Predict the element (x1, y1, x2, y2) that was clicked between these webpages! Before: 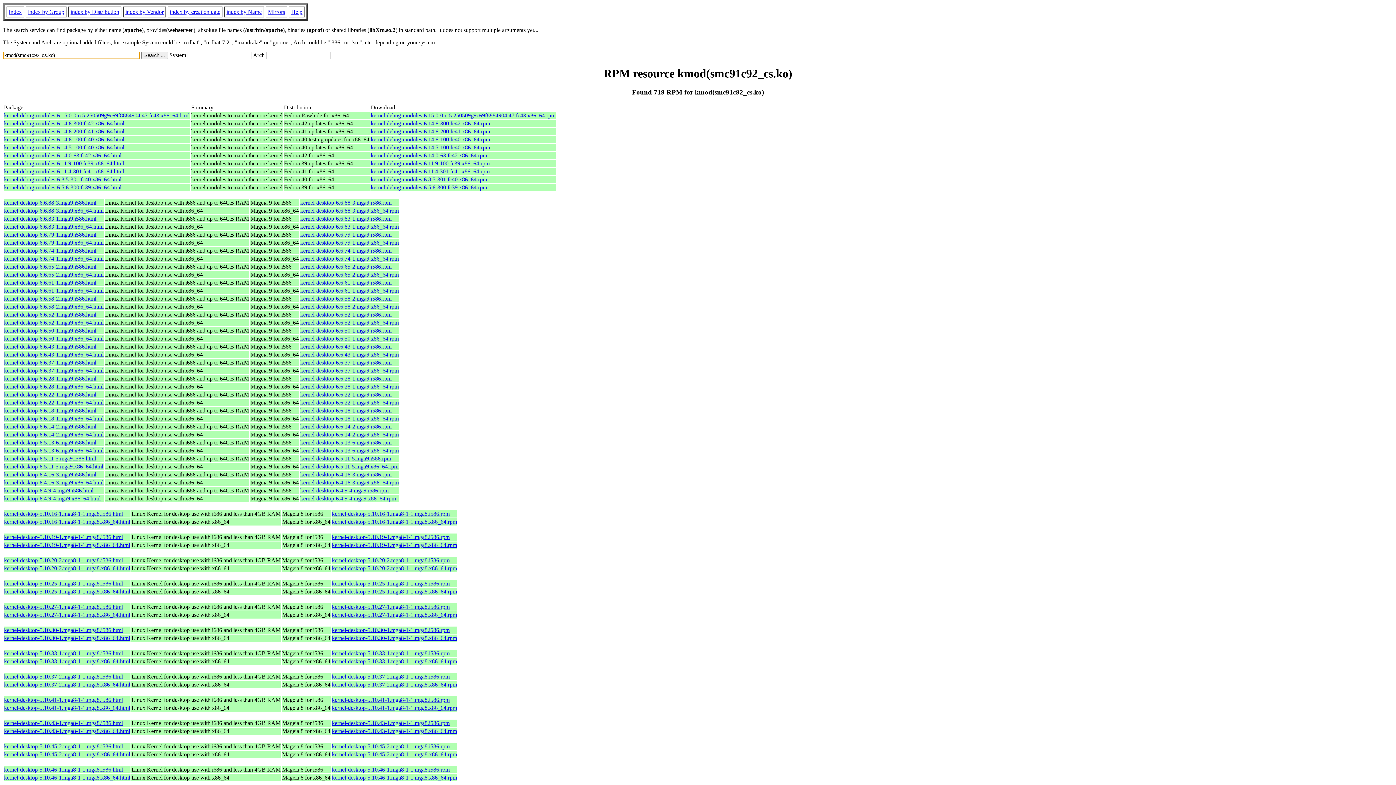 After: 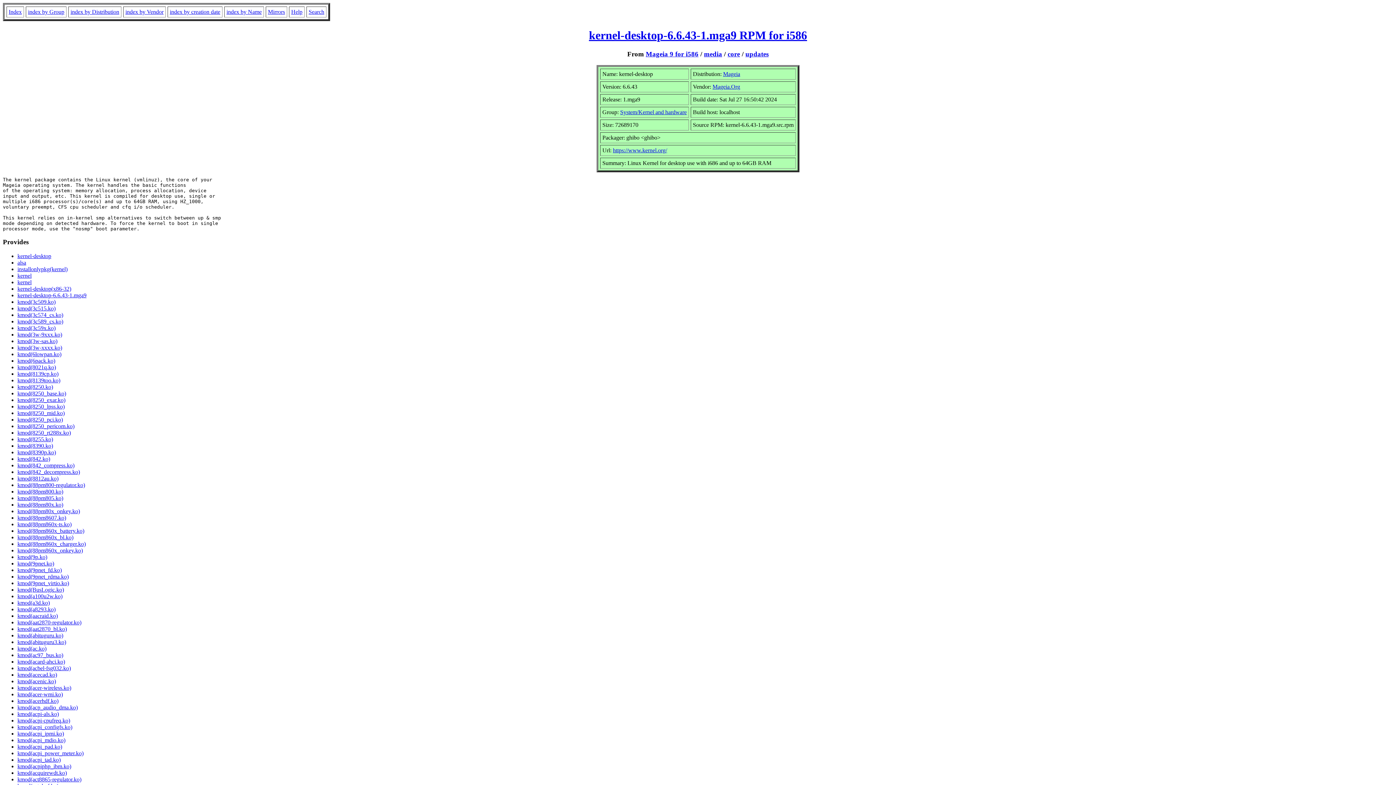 Action: label: kernel-desktop-6.6.43-1.mga9.i586.html bbox: (4, 343, 96, 349)